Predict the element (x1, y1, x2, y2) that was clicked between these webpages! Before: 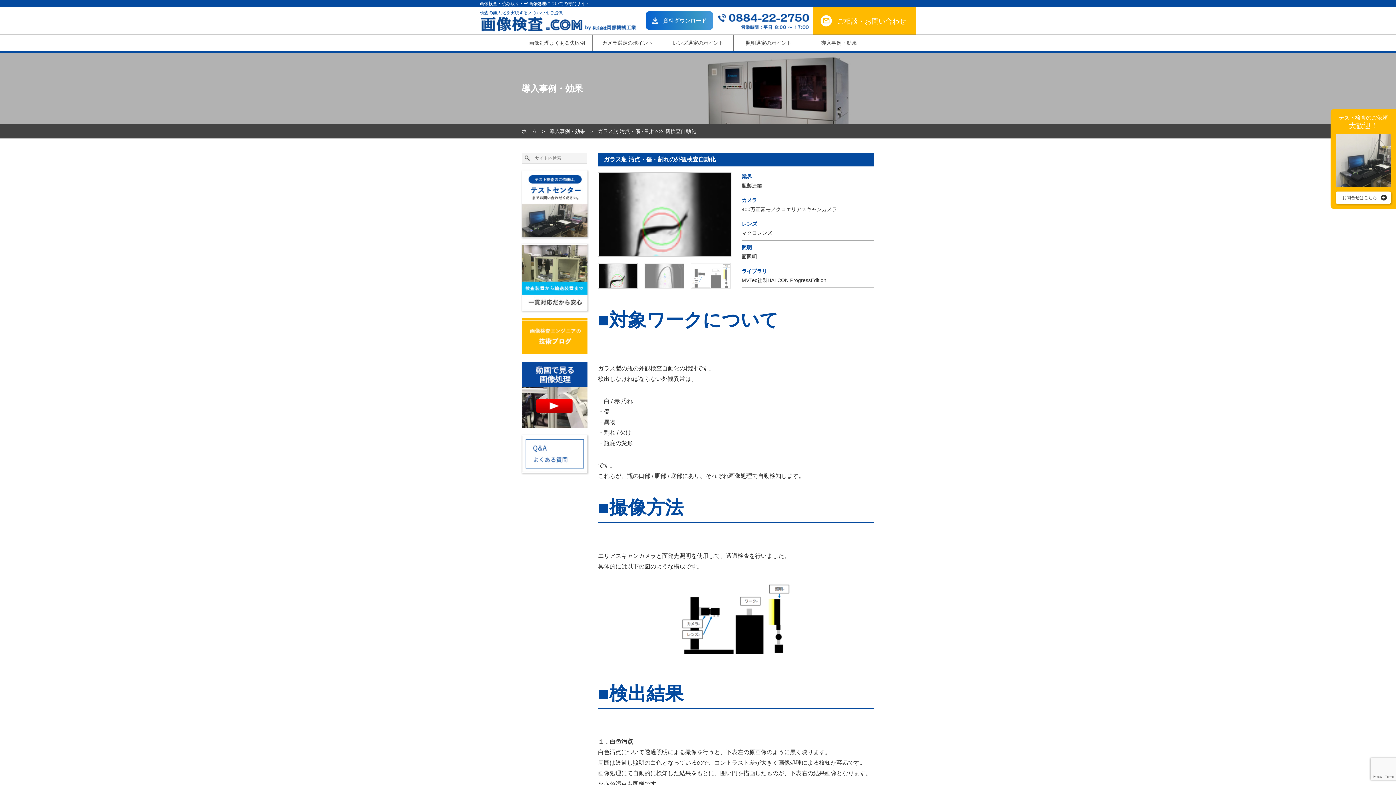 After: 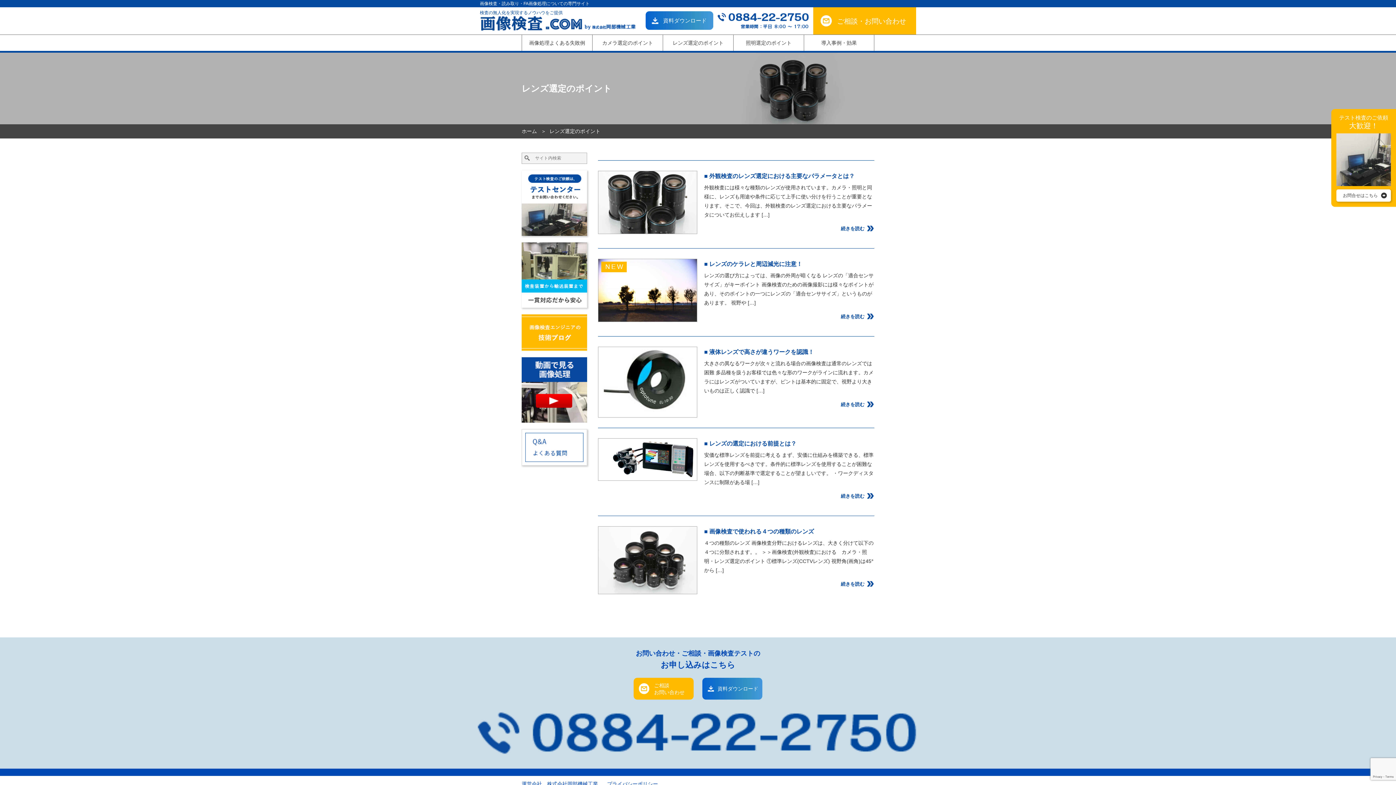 Action: label: レンズ選定のポイント bbox: (663, 35, 733, 51)